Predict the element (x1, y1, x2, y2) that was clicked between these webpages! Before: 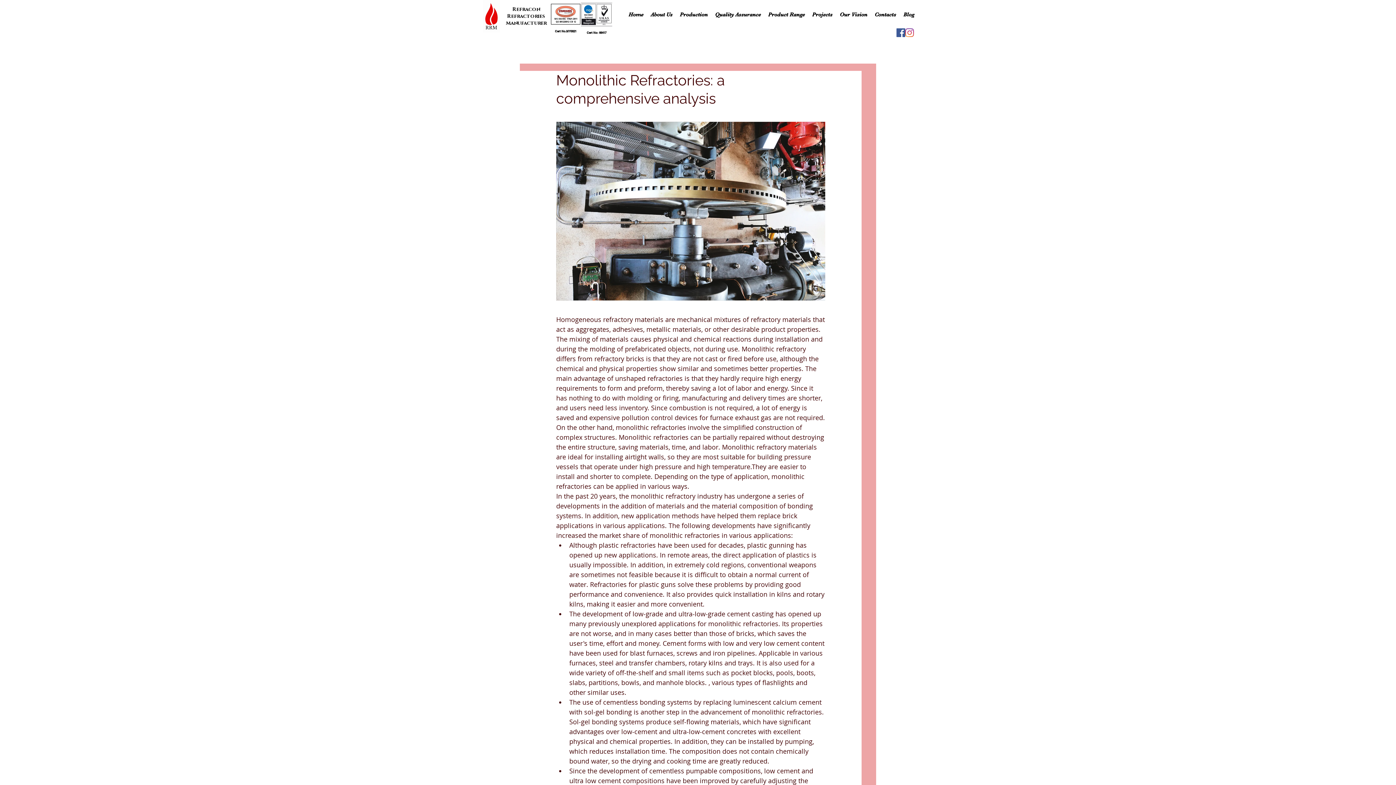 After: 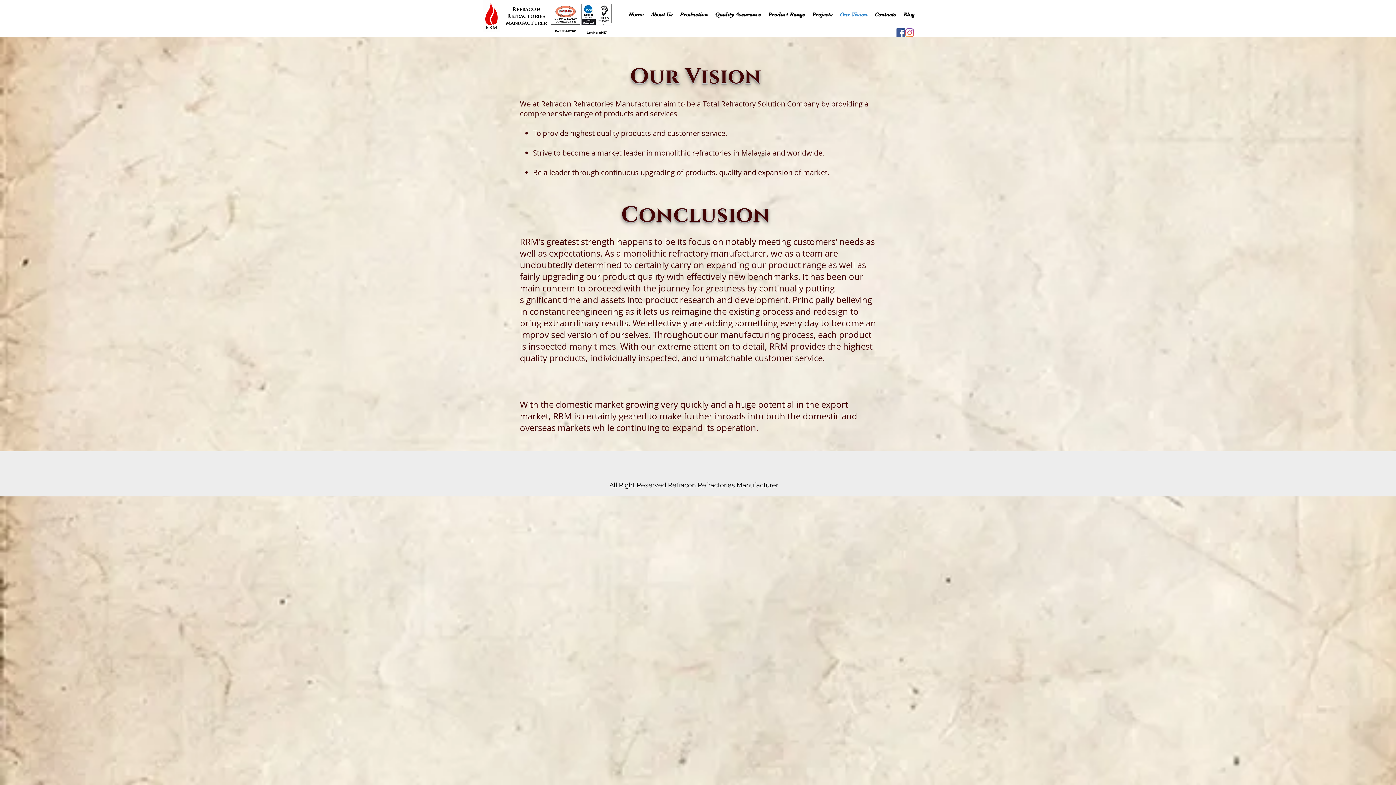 Action: label: Our Vision bbox: (836, 8, 871, 20)